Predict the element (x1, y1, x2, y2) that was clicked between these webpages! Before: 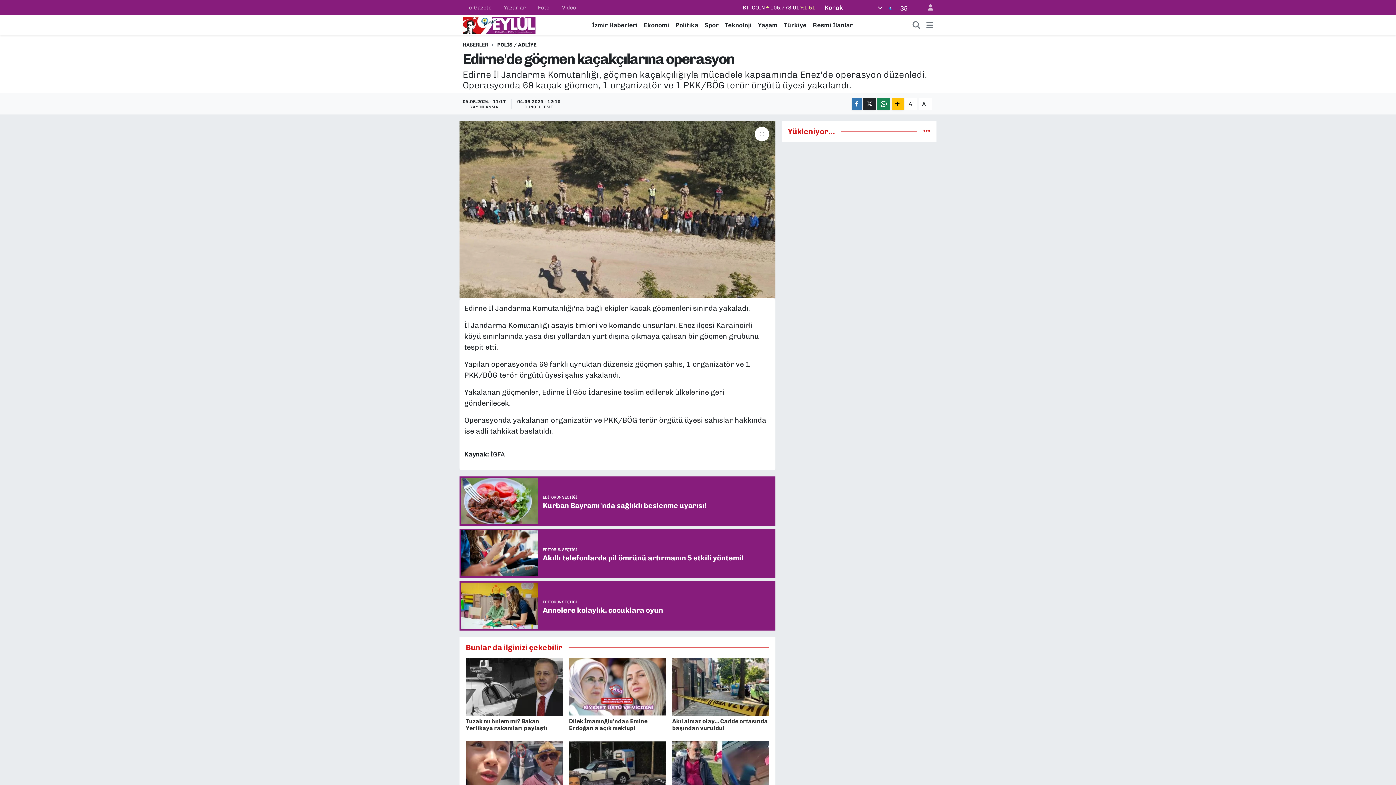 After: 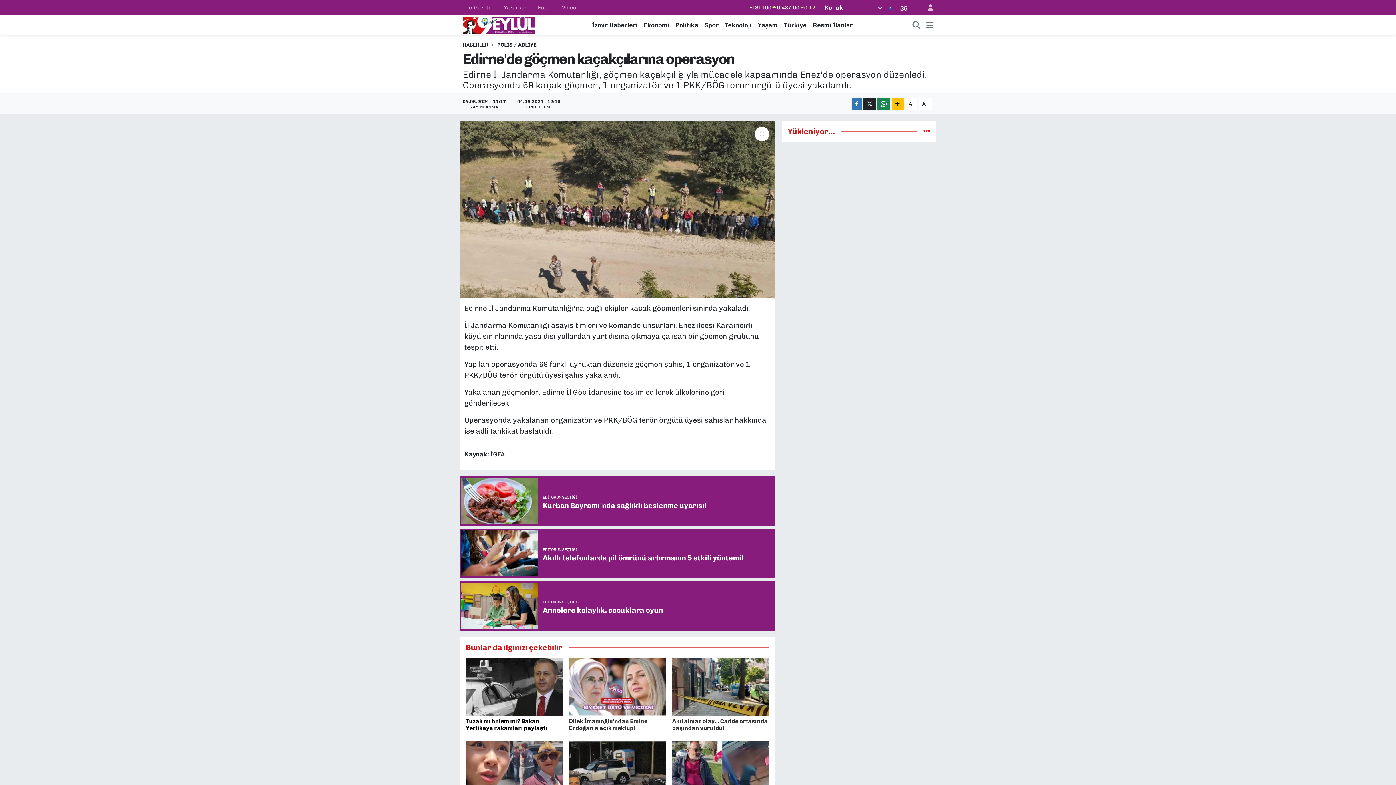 Action: label: Tuzak mı önlem mi? Bakan Yerlikaya rakamları paylaştı bbox: (465, 718, 547, 732)